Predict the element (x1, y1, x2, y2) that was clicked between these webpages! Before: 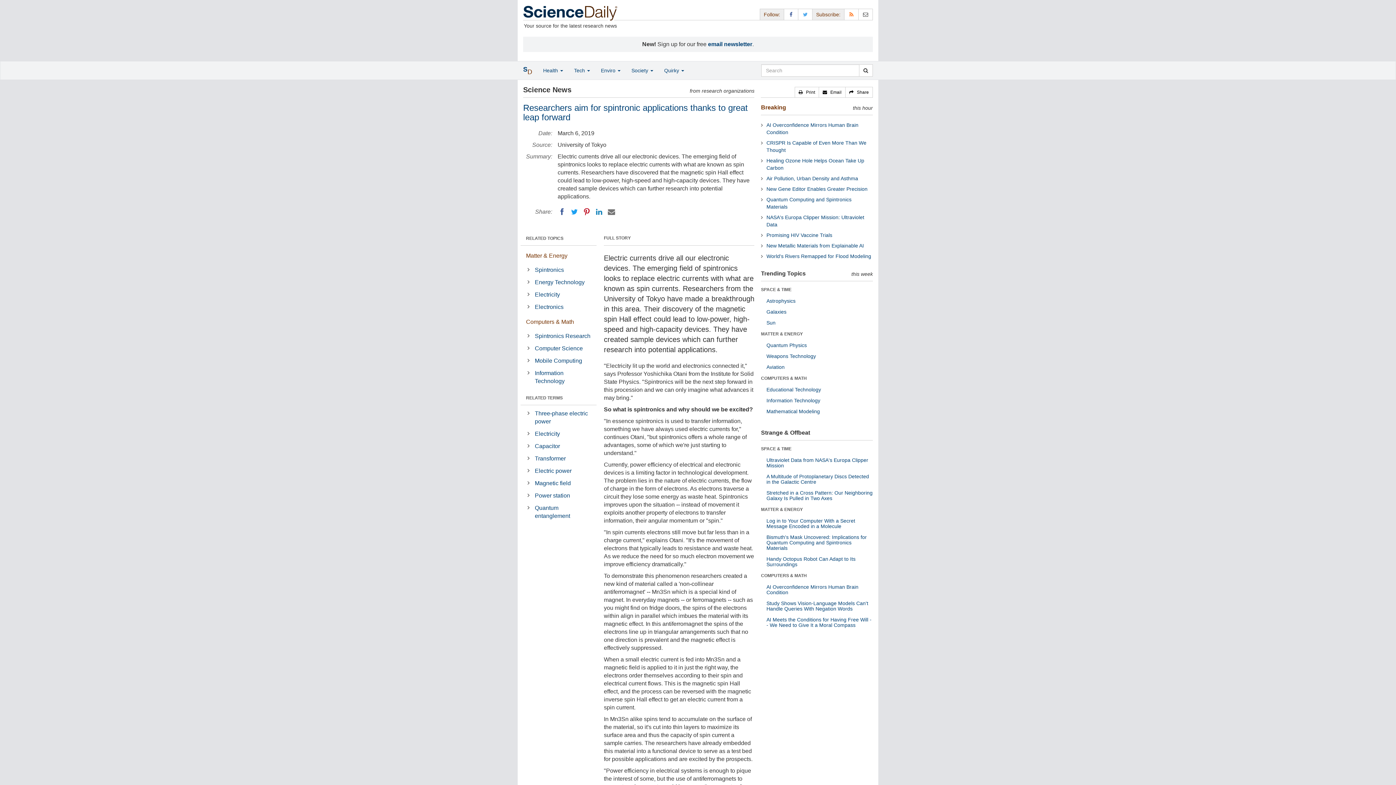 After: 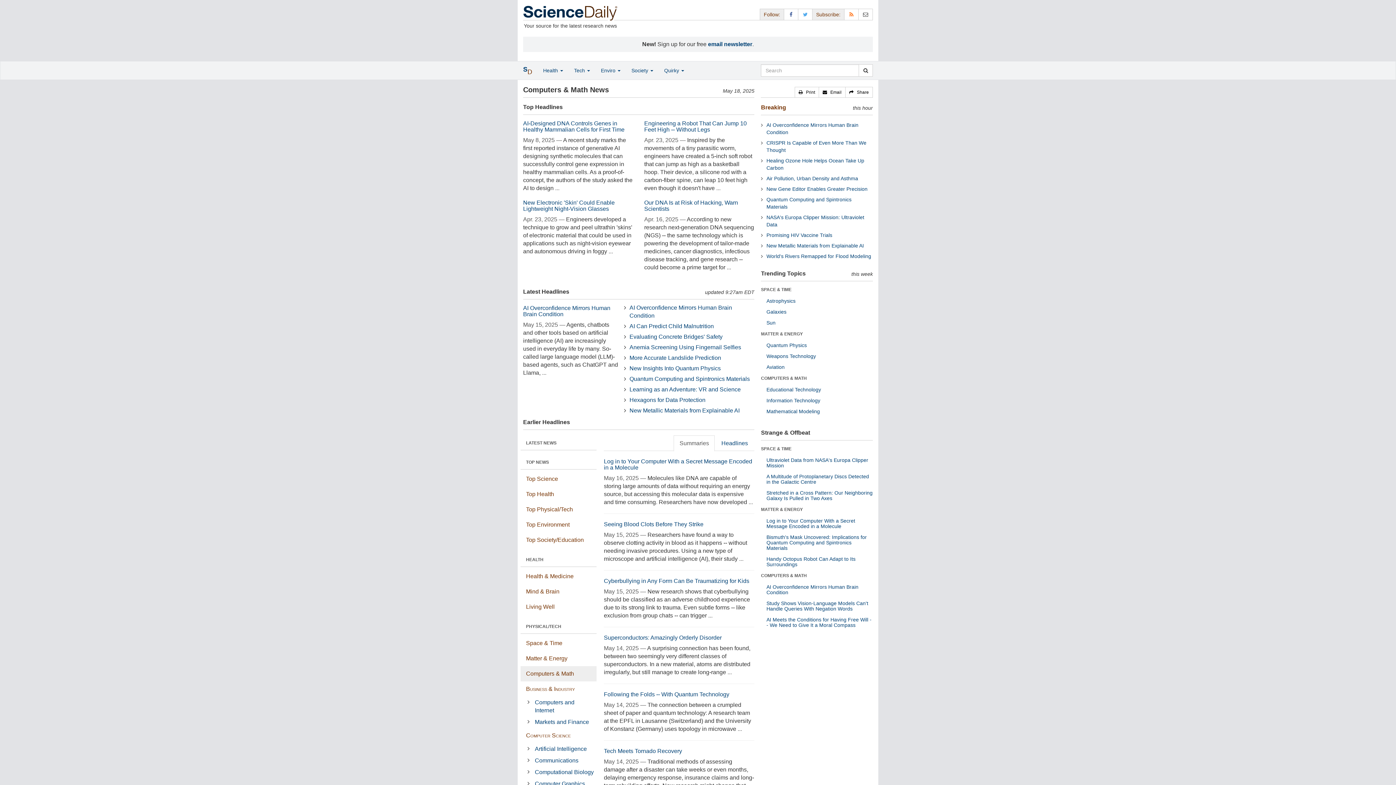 Action: label: COMPUTERS & MATH bbox: (761, 376, 807, 381)